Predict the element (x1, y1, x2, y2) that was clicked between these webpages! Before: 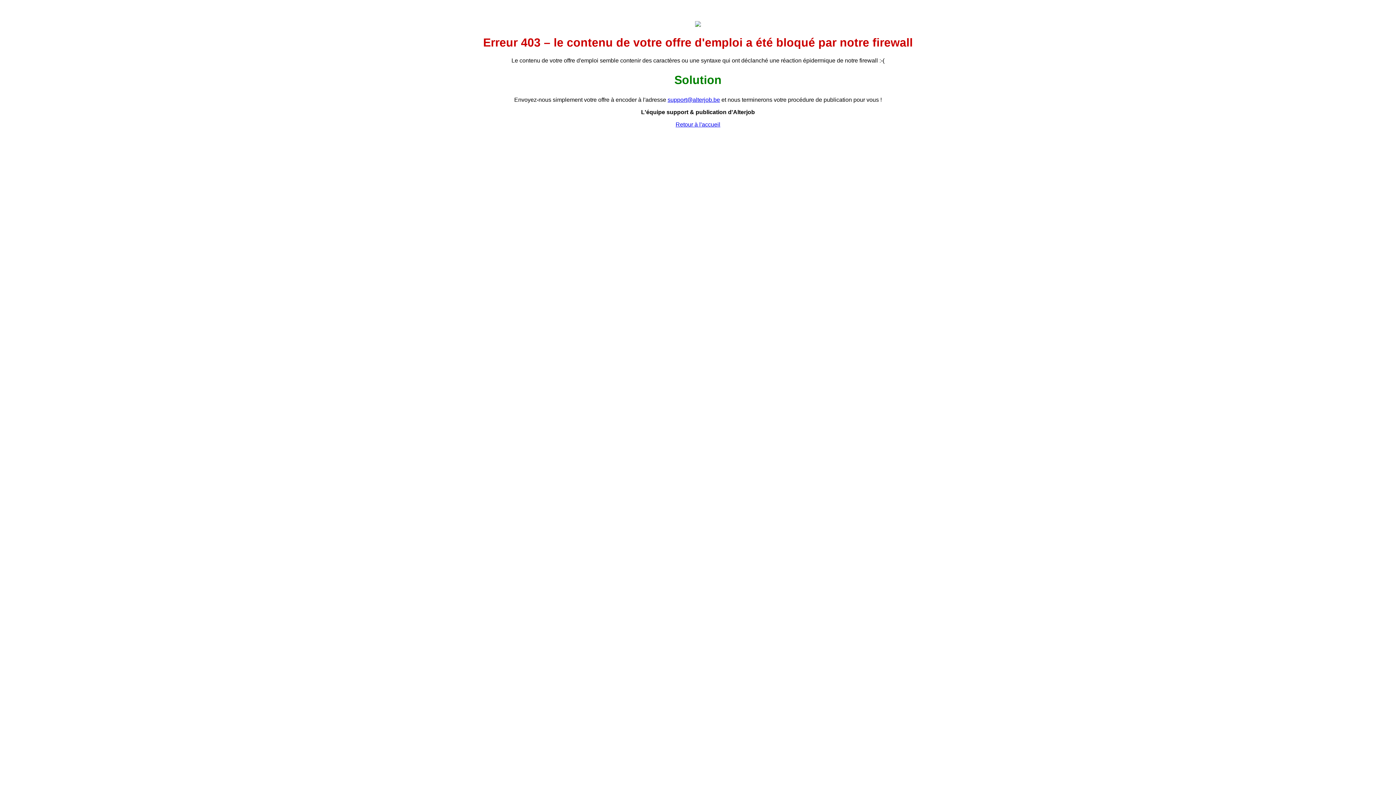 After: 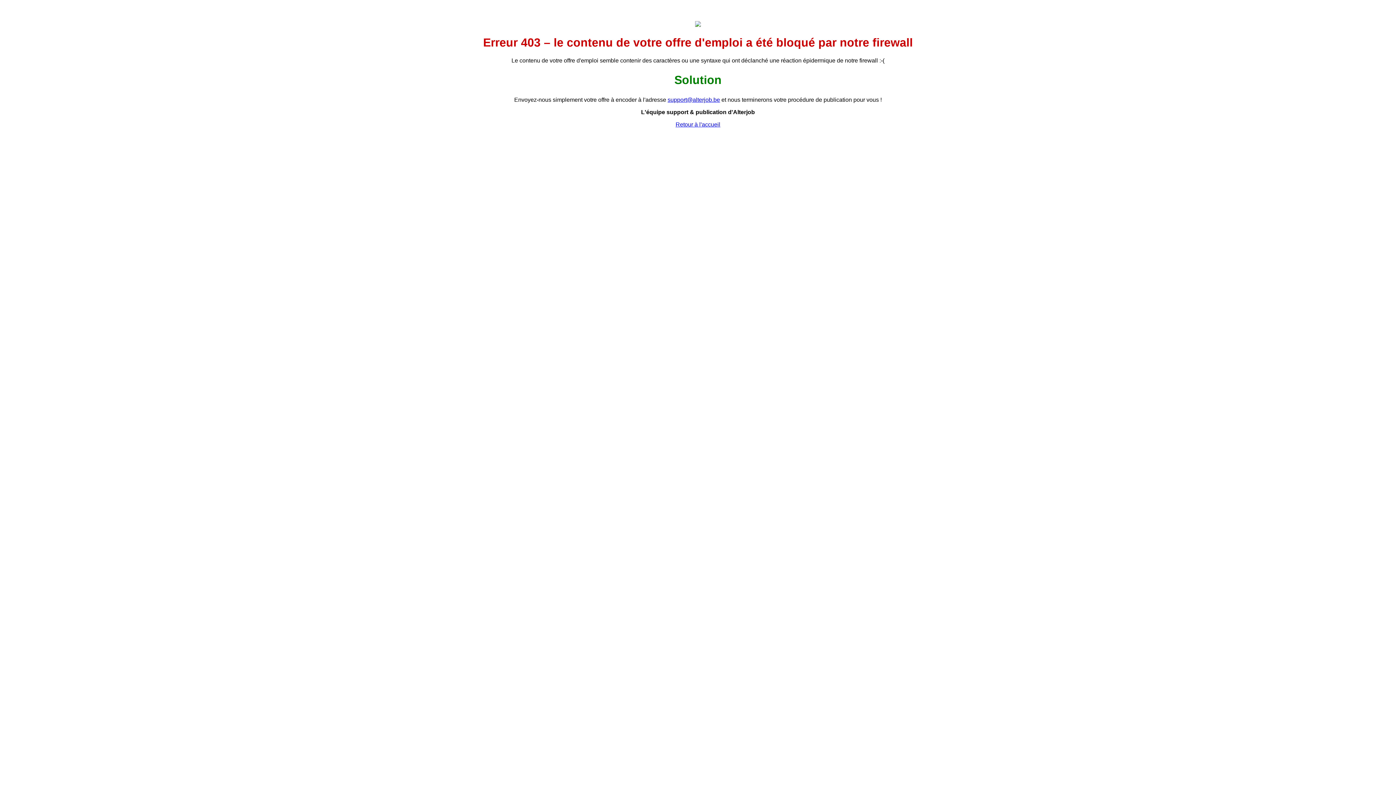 Action: bbox: (675, 121, 720, 127) label: Retour à l'accueil